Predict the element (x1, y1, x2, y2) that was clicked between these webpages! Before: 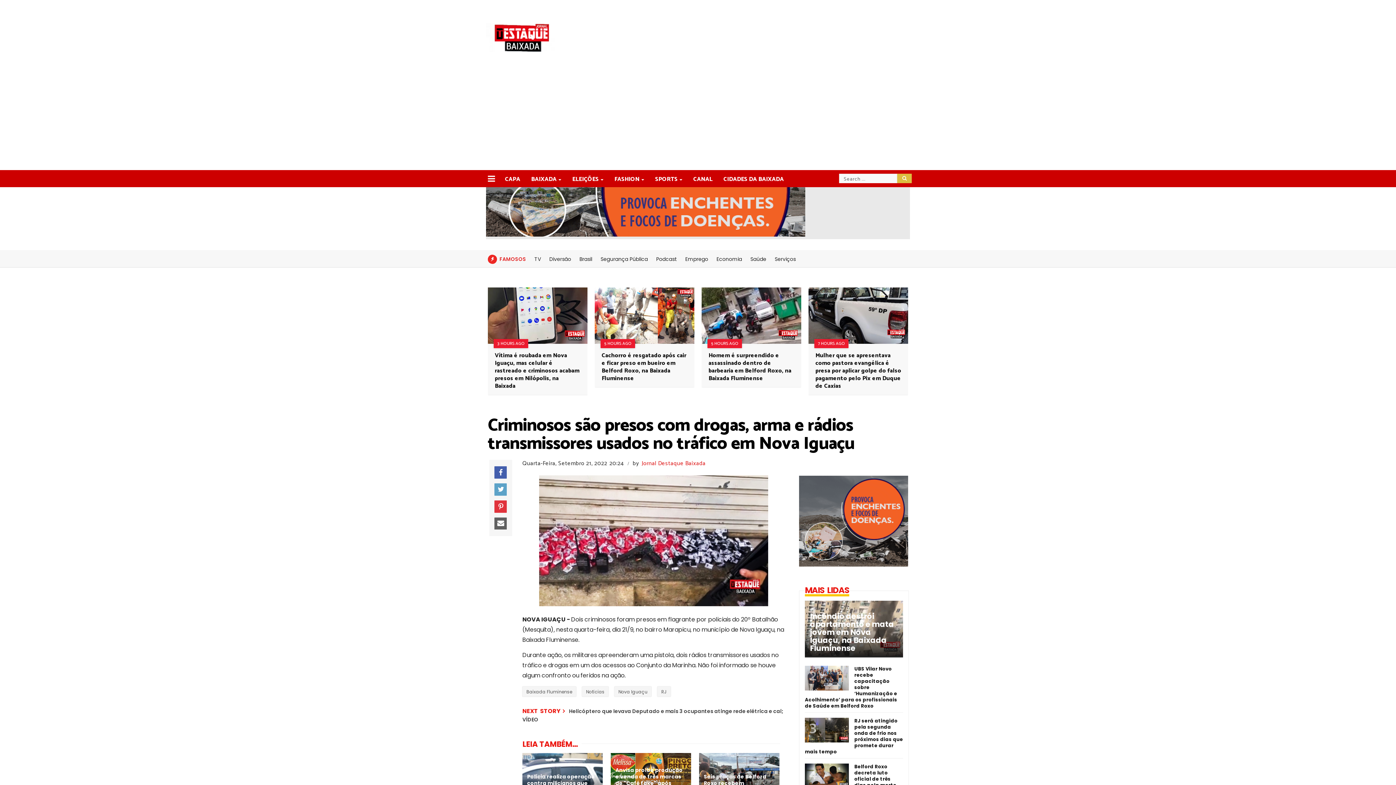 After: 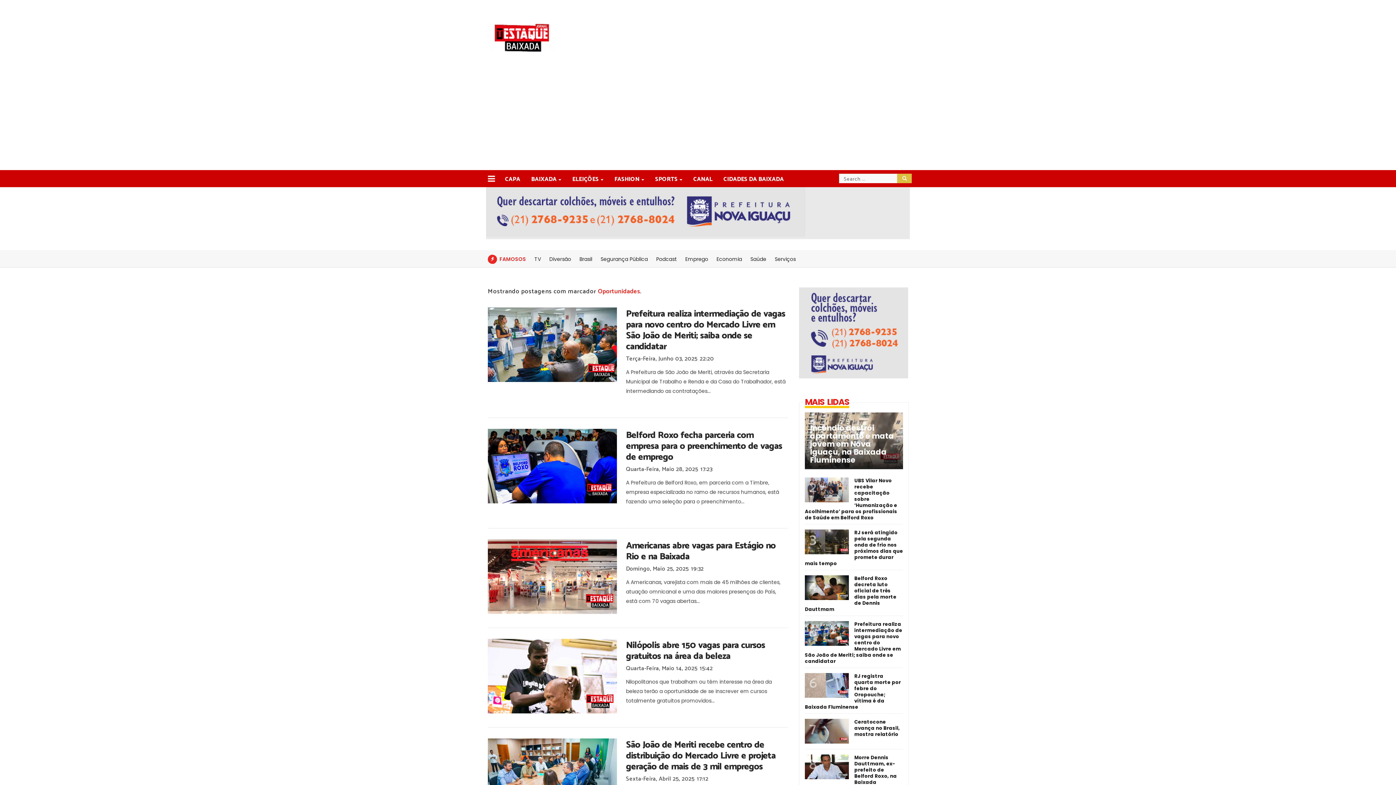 Action: label: Emprego bbox: (685, 255, 708, 262)